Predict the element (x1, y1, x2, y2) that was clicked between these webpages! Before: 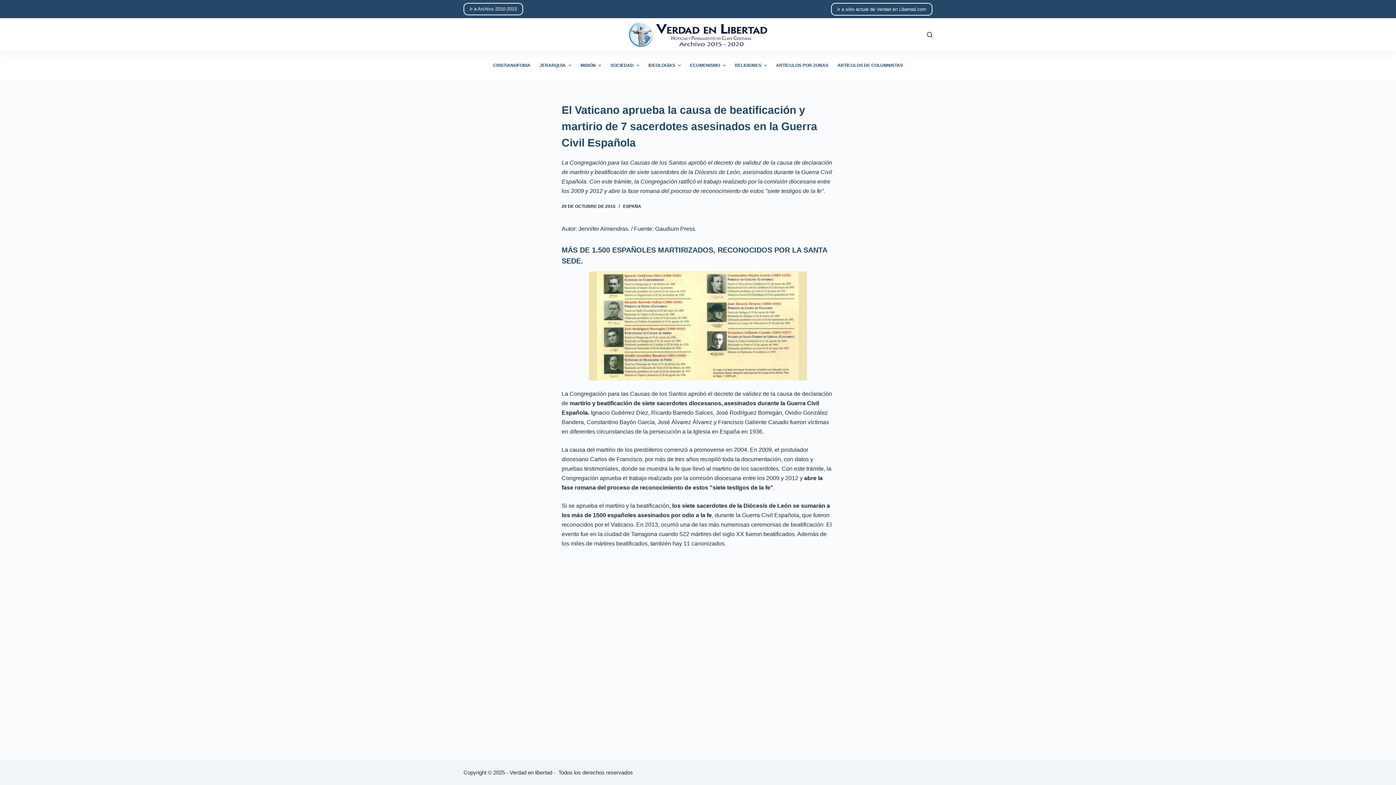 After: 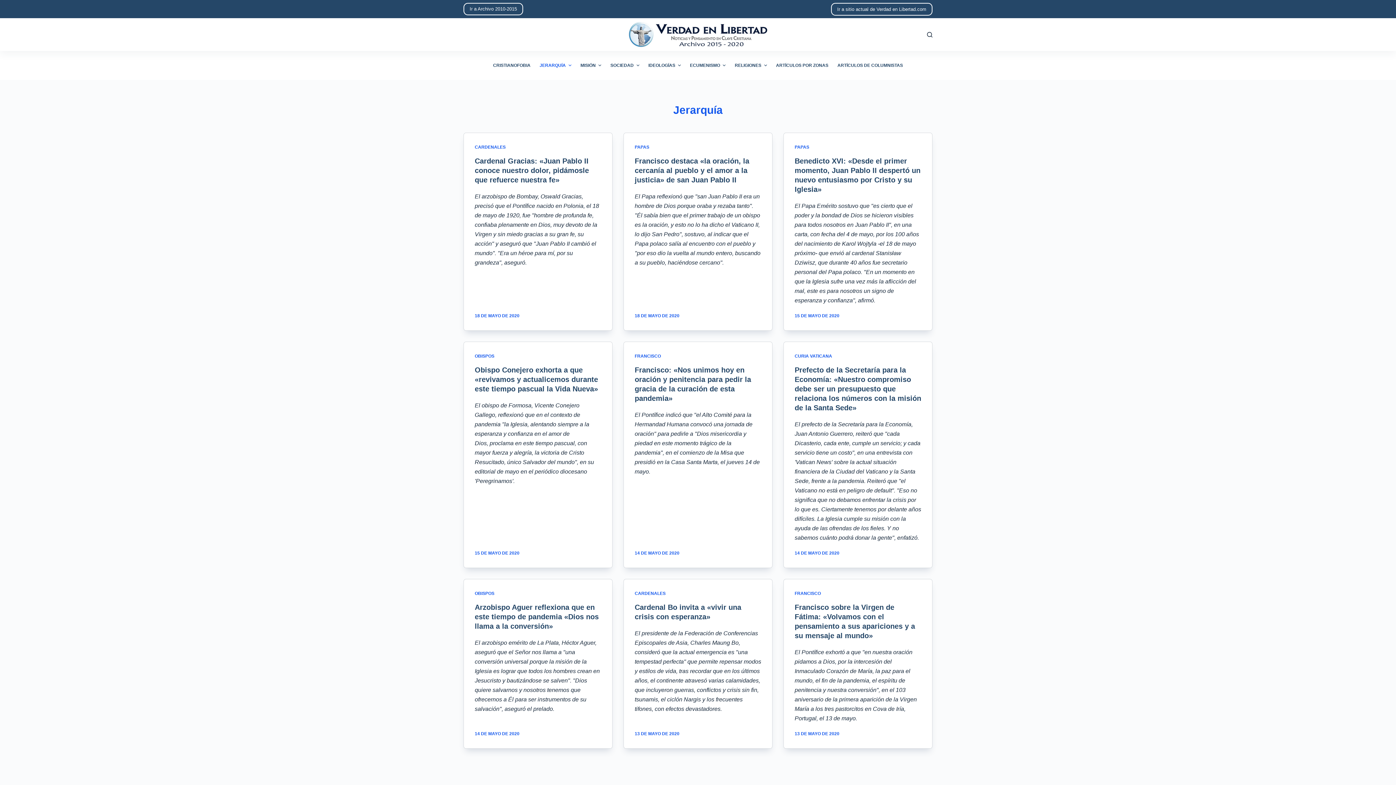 Action: label: JERARQUÍA bbox: (535, 50, 576, 80)